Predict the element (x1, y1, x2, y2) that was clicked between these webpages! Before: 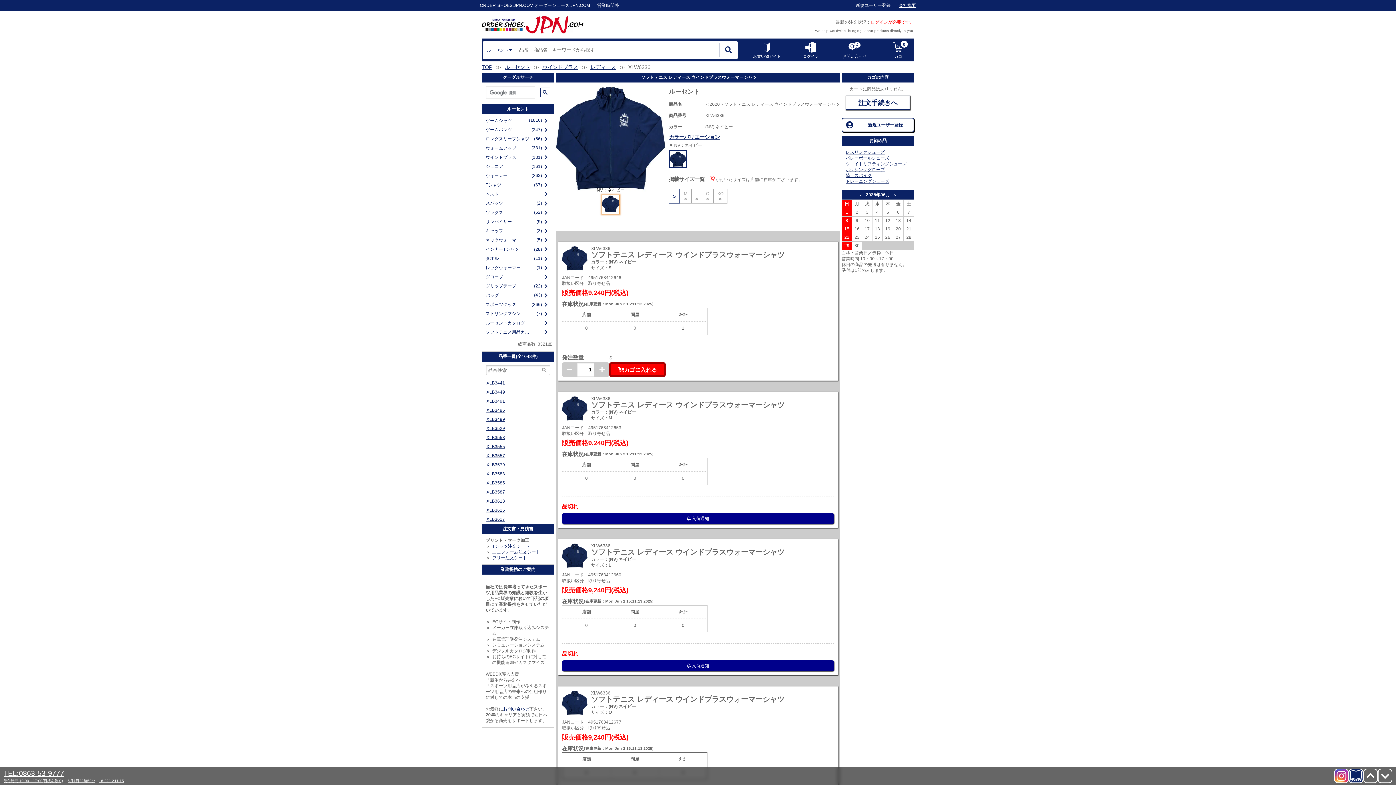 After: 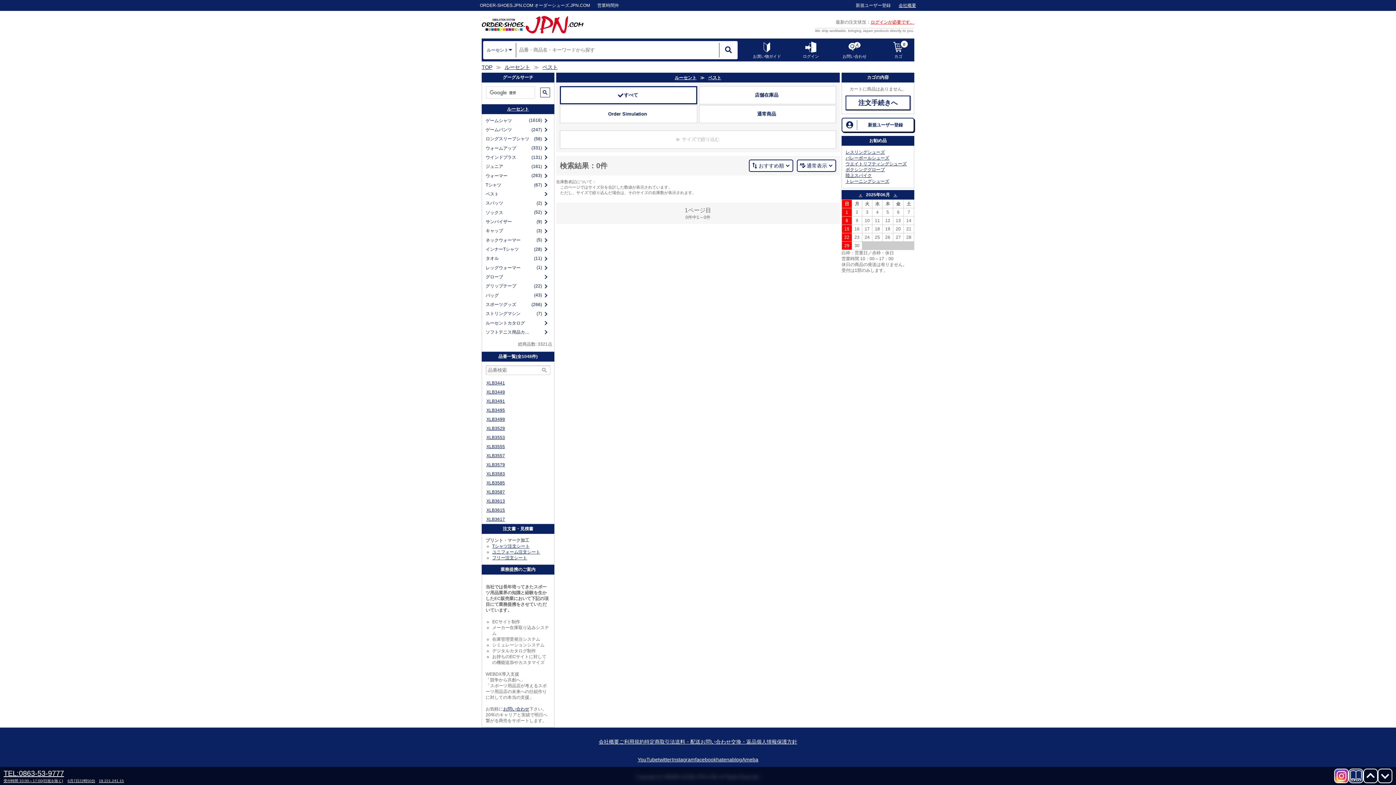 Action: bbox: (484, 189, 542, 198) label: ベスト